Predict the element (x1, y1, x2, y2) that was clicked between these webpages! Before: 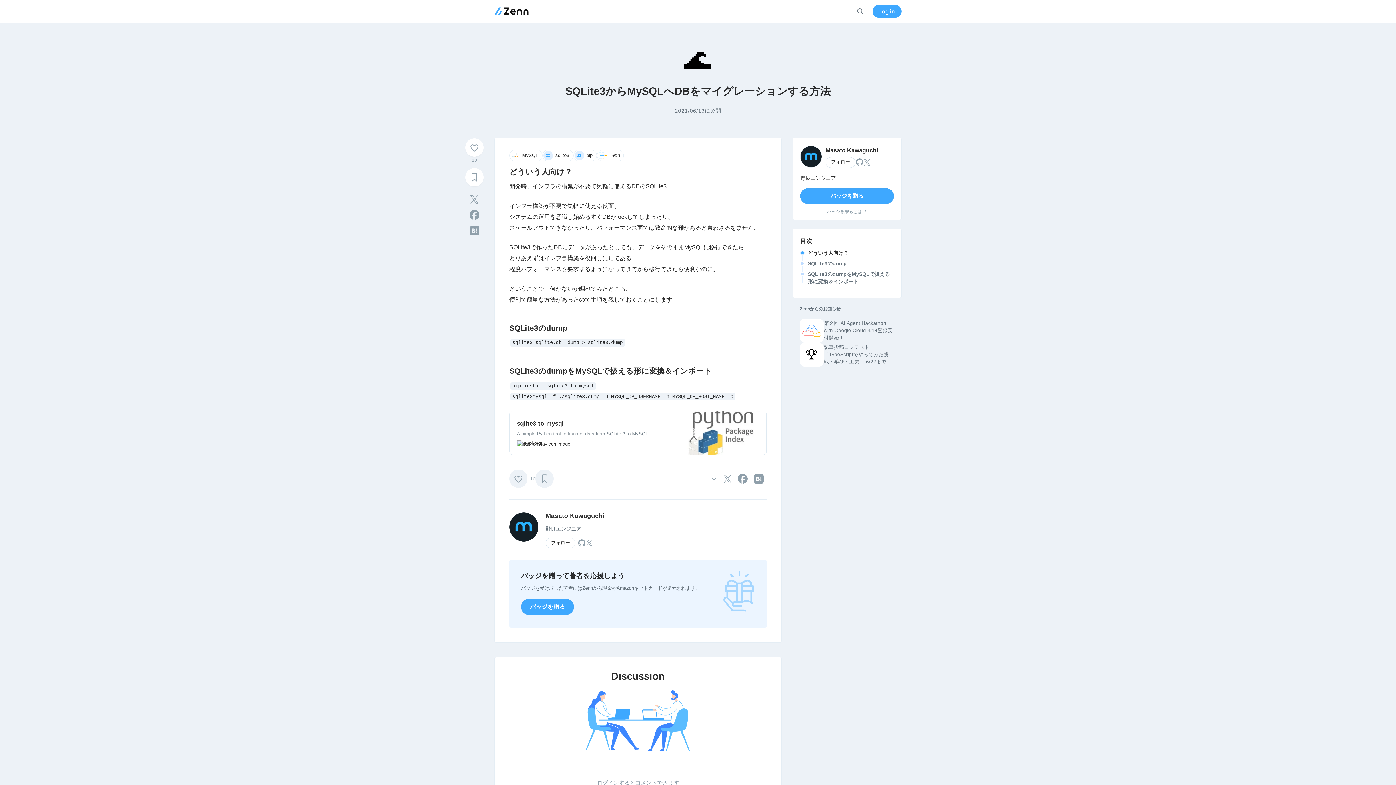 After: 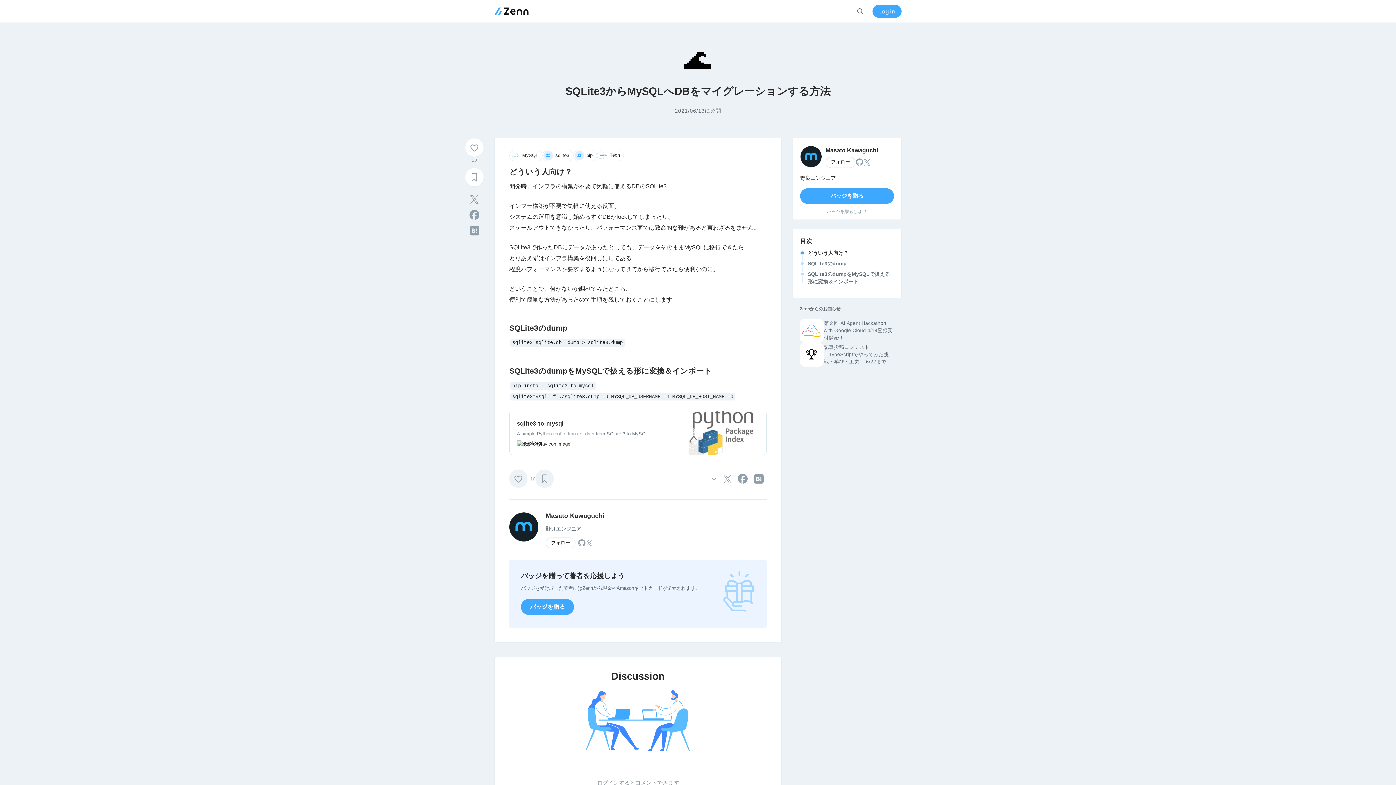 Action: label: ブックマーク bbox: (465, 168, 483, 186)